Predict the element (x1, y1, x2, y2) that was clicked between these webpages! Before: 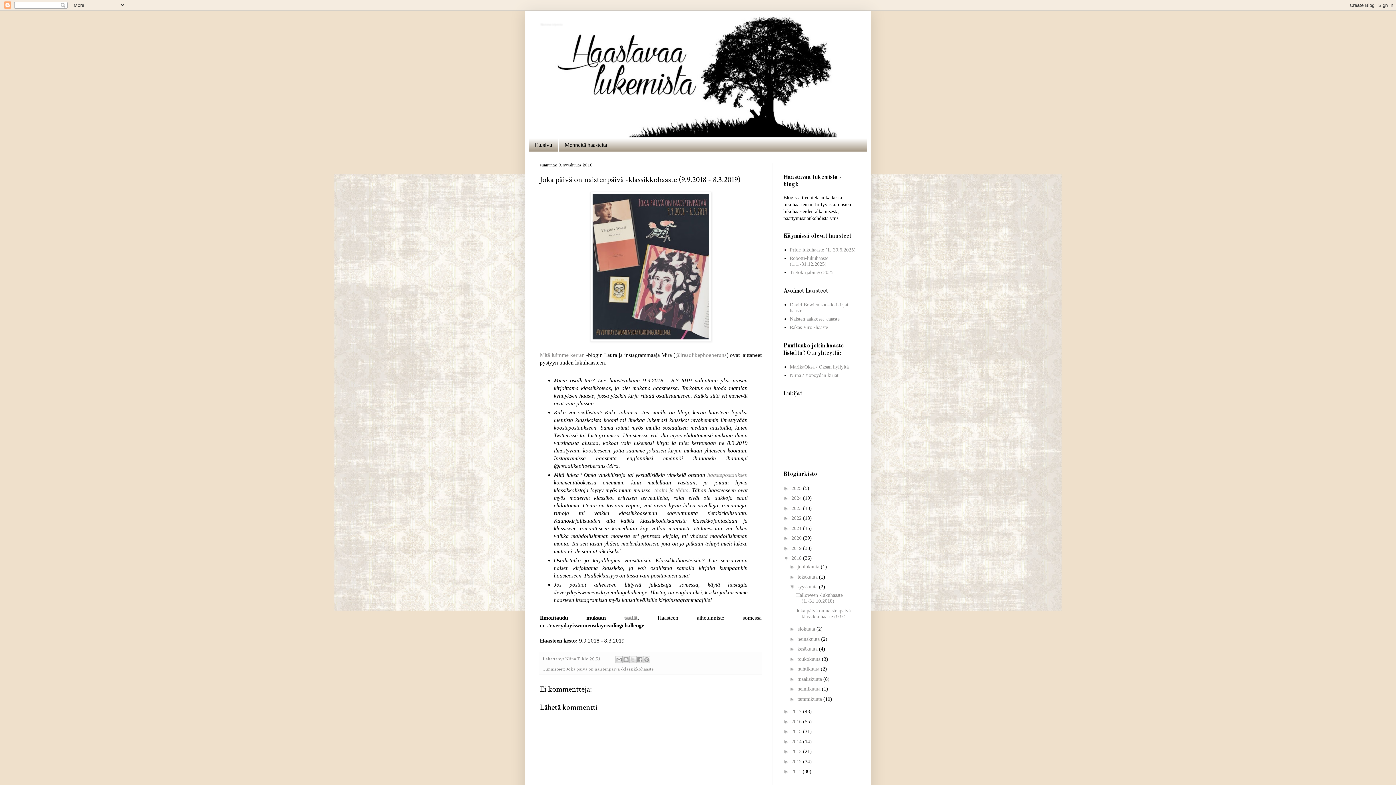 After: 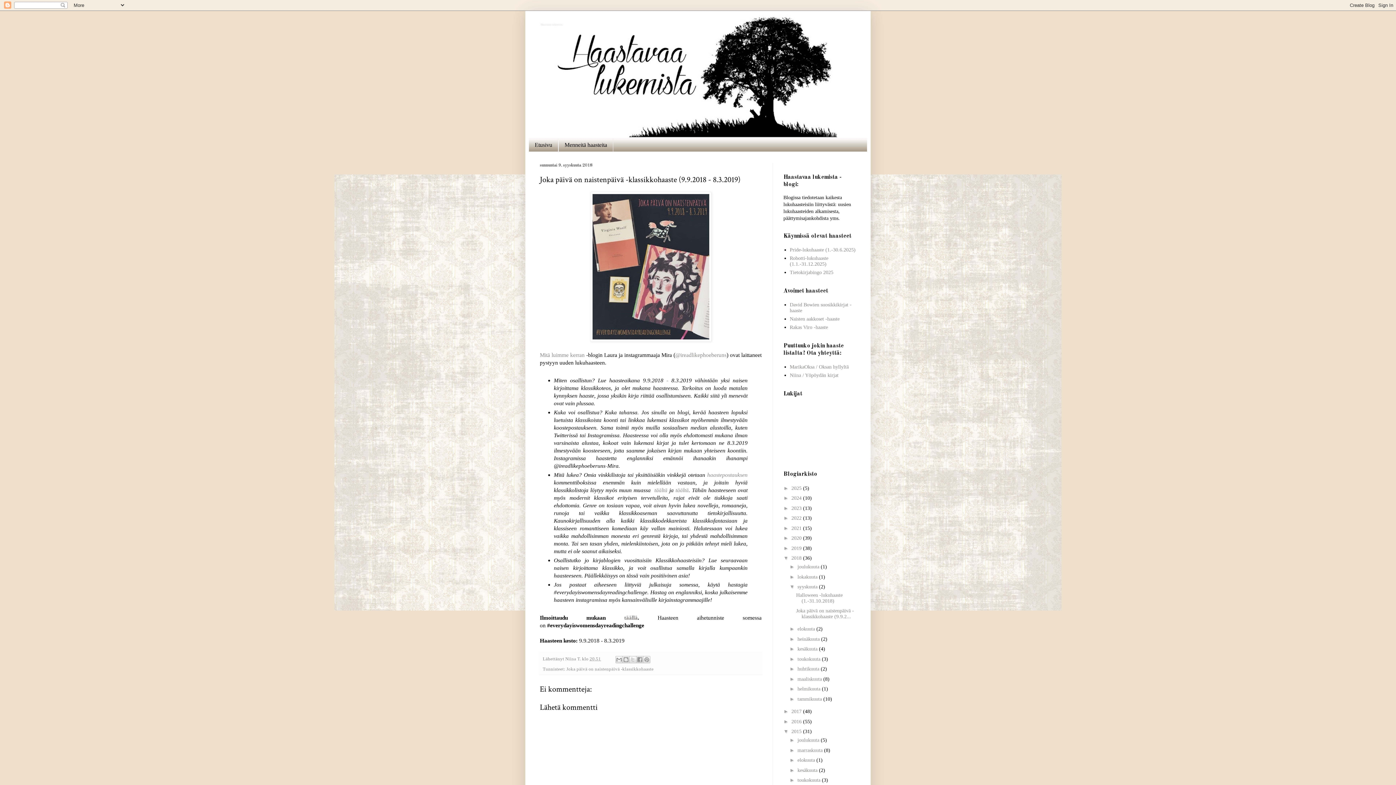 Action: label: ►   bbox: (783, 728, 791, 734)